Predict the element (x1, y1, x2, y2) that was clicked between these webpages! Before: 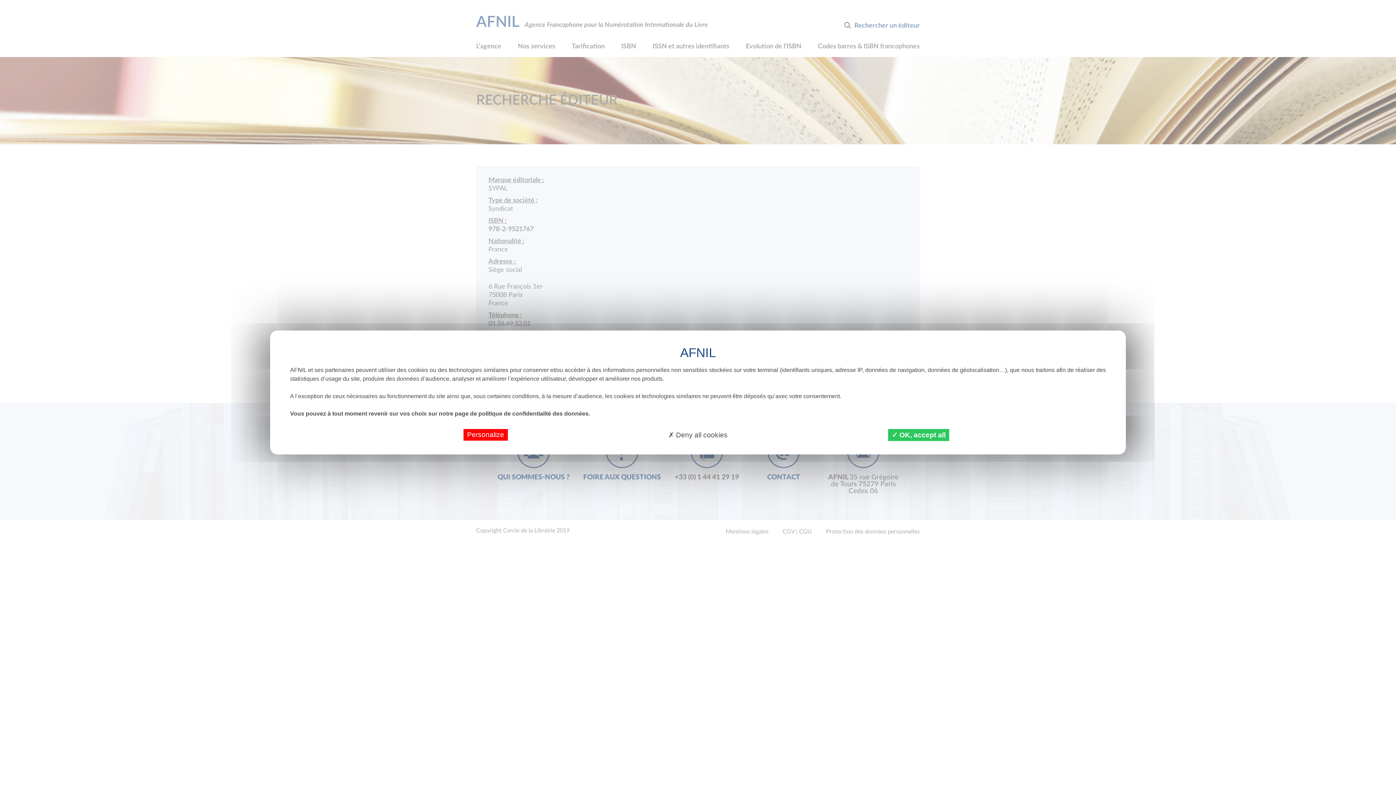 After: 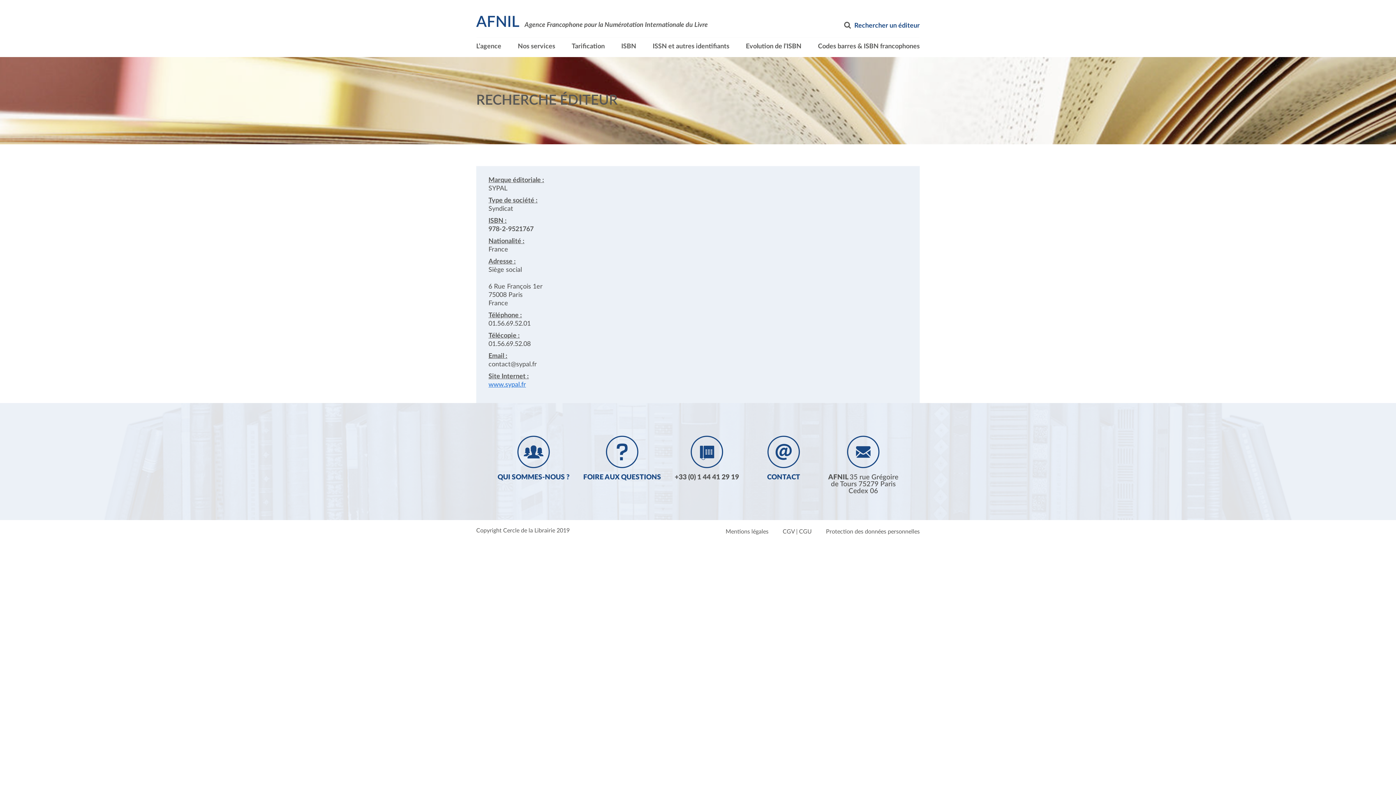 Action: bbox: (664, 429, 731, 441) label:  Deny all cookies